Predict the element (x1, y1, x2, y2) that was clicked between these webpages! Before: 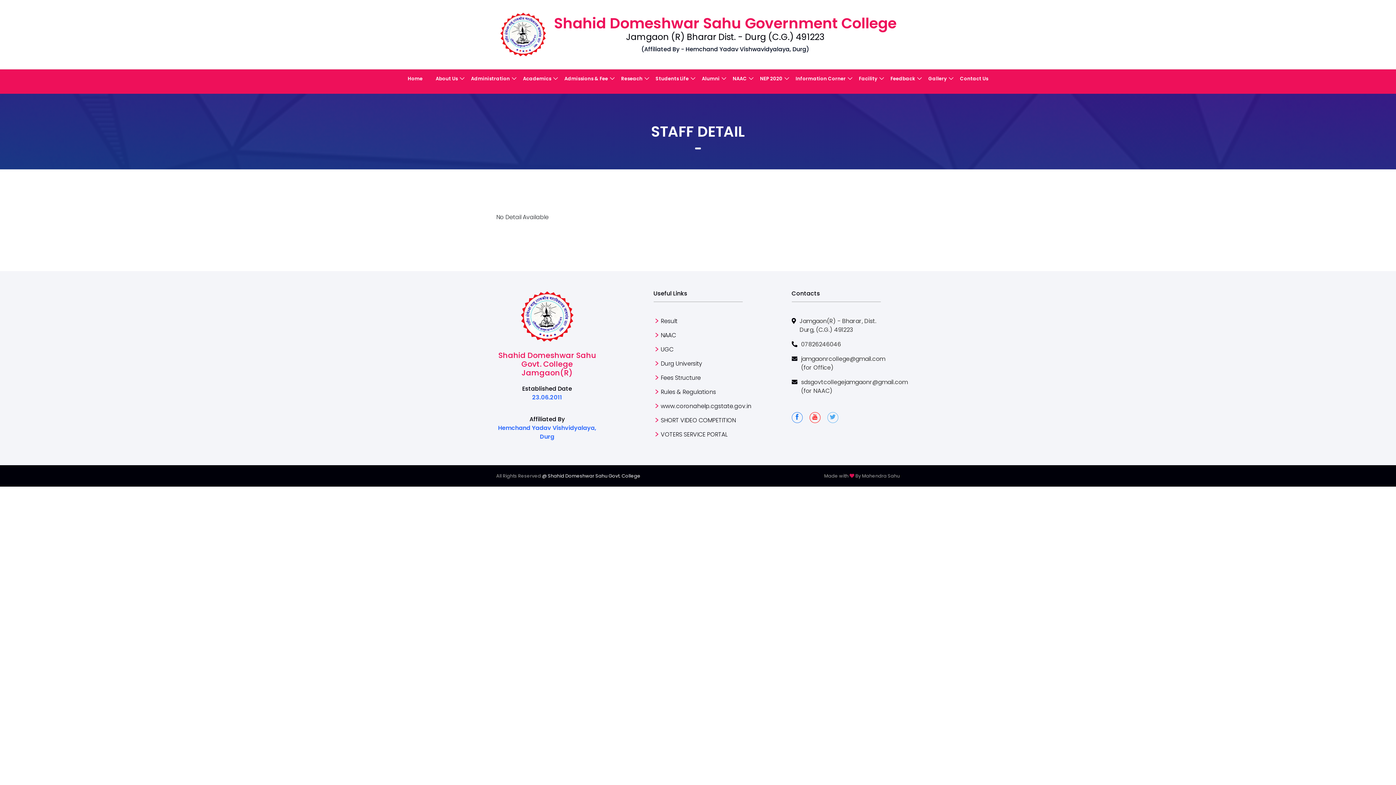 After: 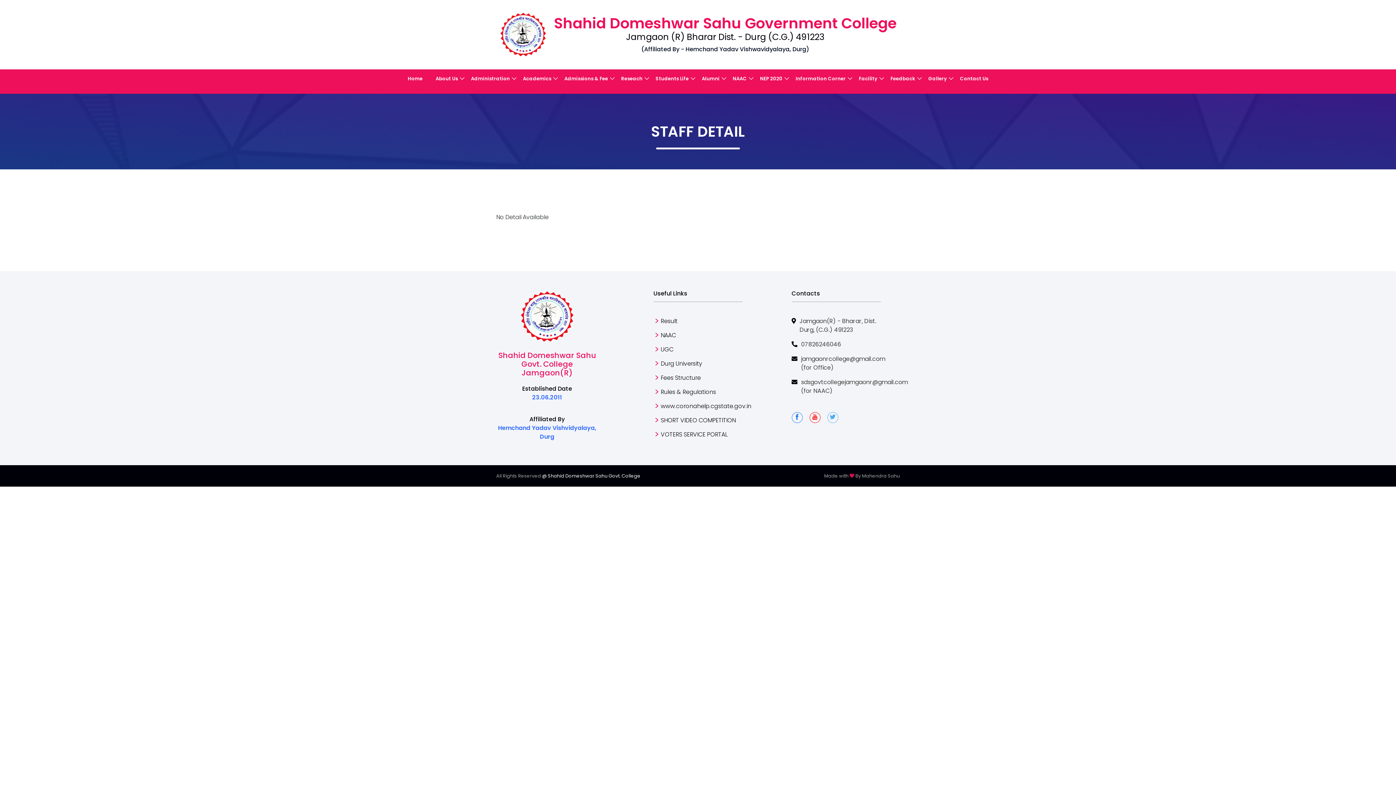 Action: bbox: (827, 412, 838, 423)